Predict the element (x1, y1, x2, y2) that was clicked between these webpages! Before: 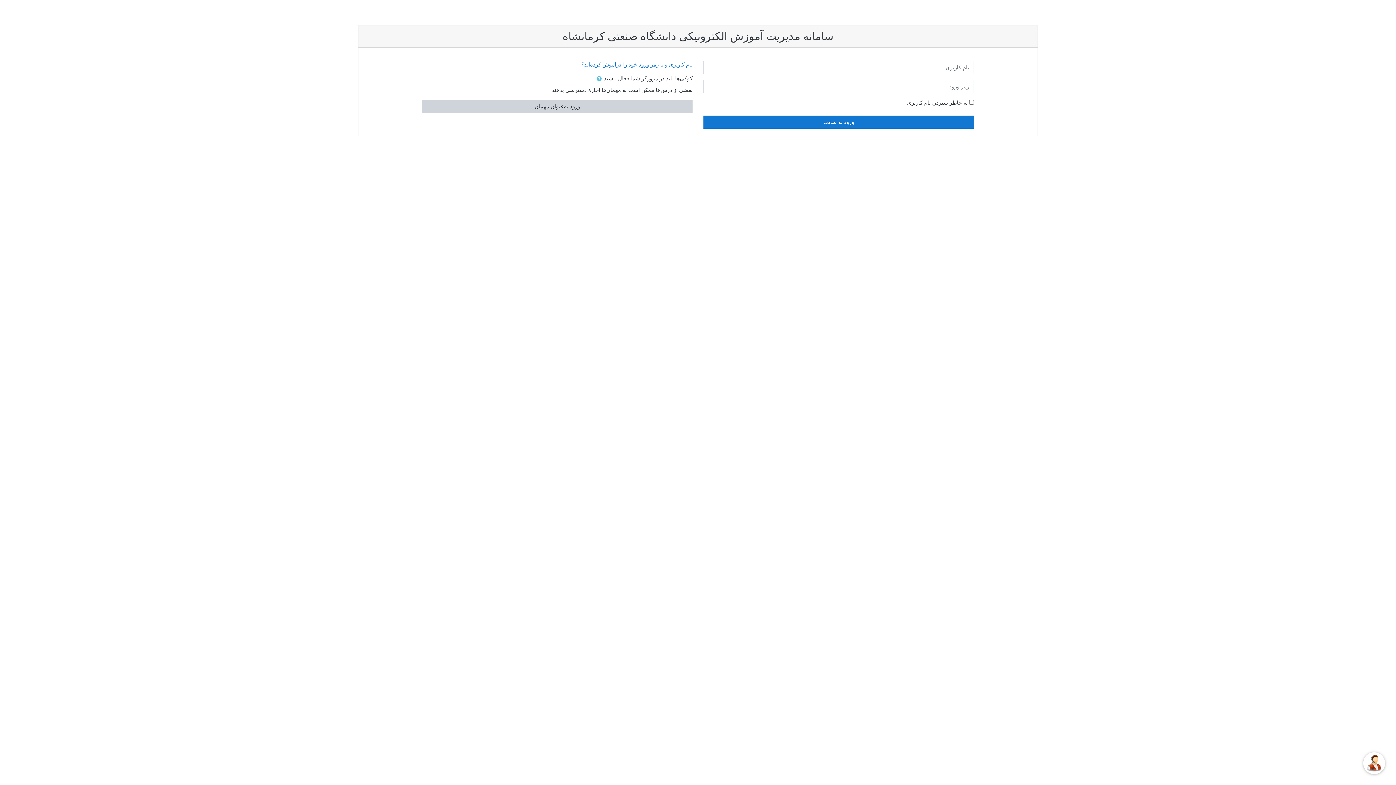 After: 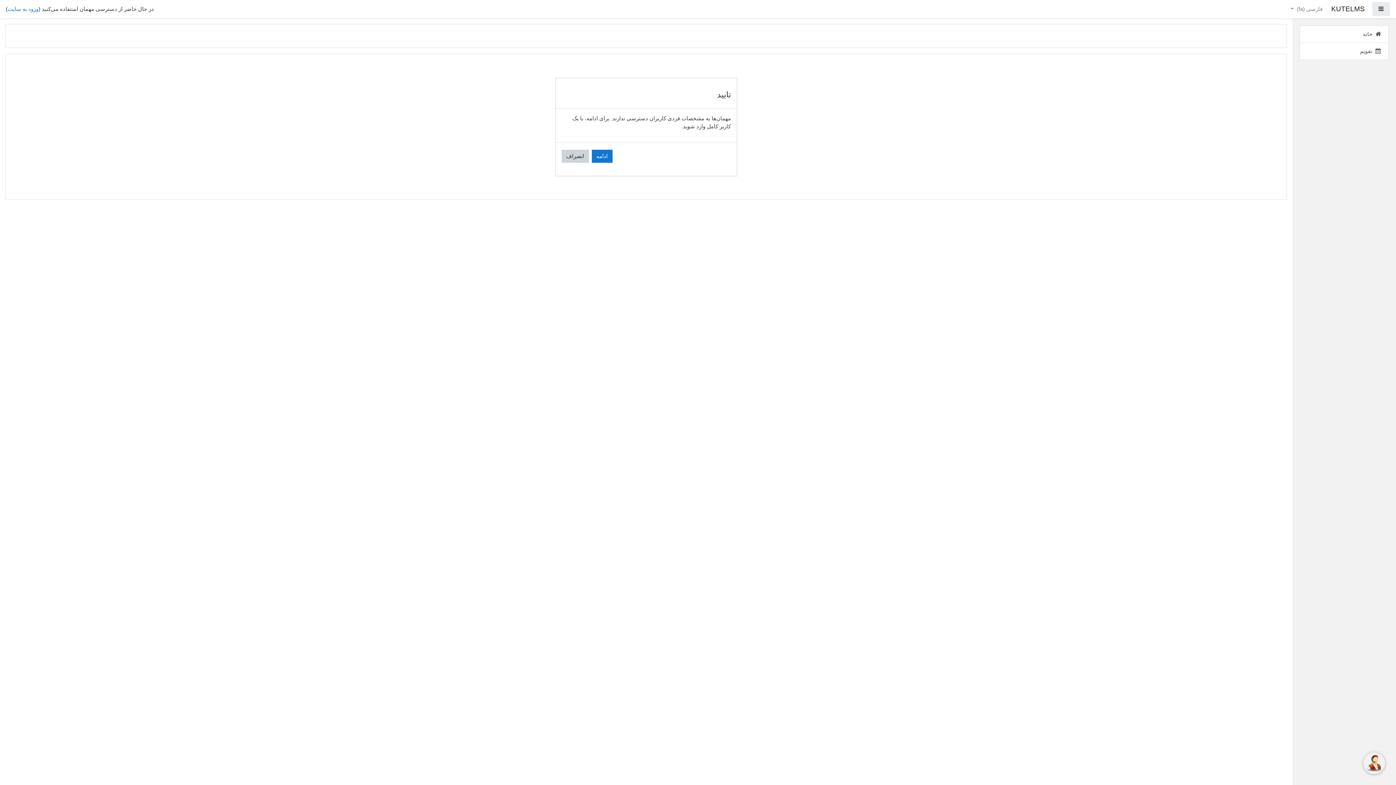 Action: bbox: (422, 100, 692, 113) label: ورود به‌عنوان مهمان